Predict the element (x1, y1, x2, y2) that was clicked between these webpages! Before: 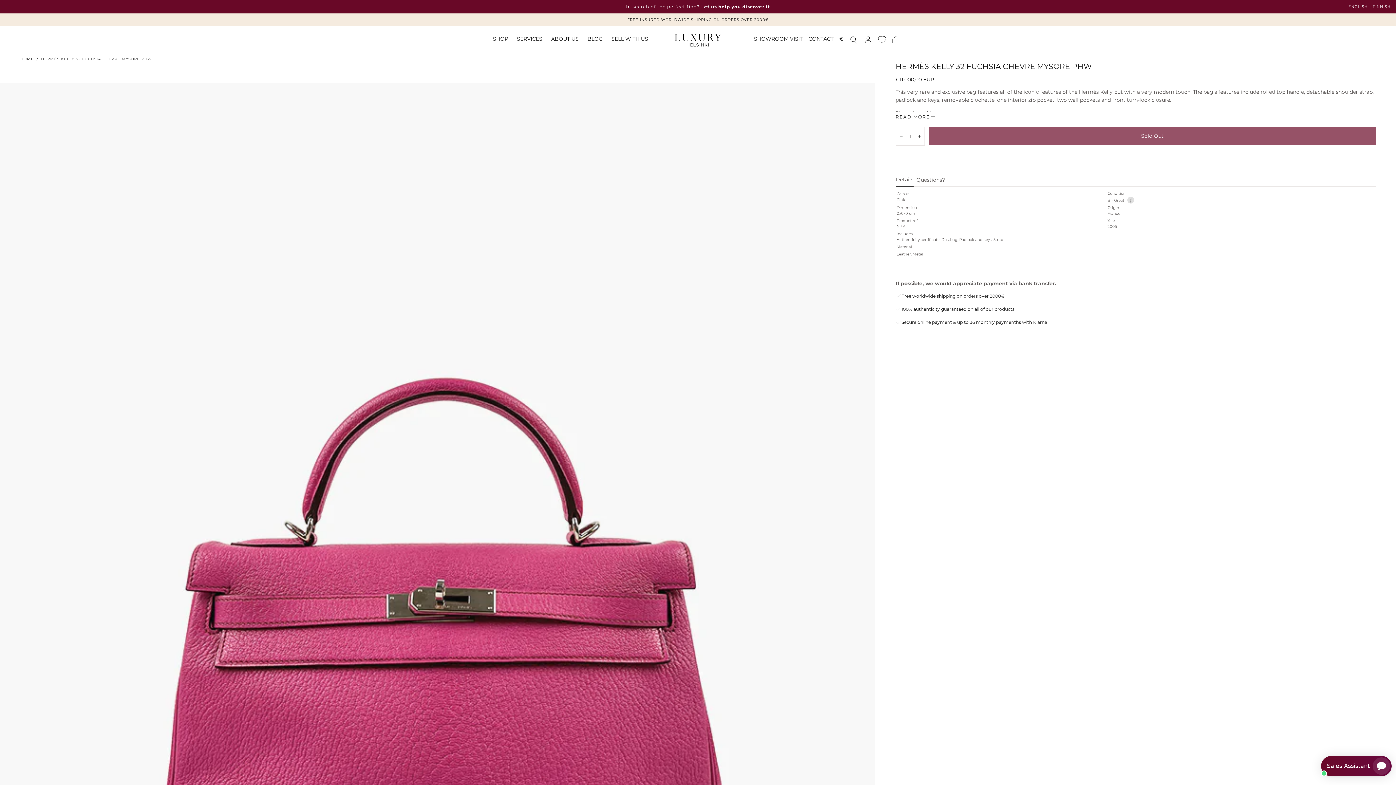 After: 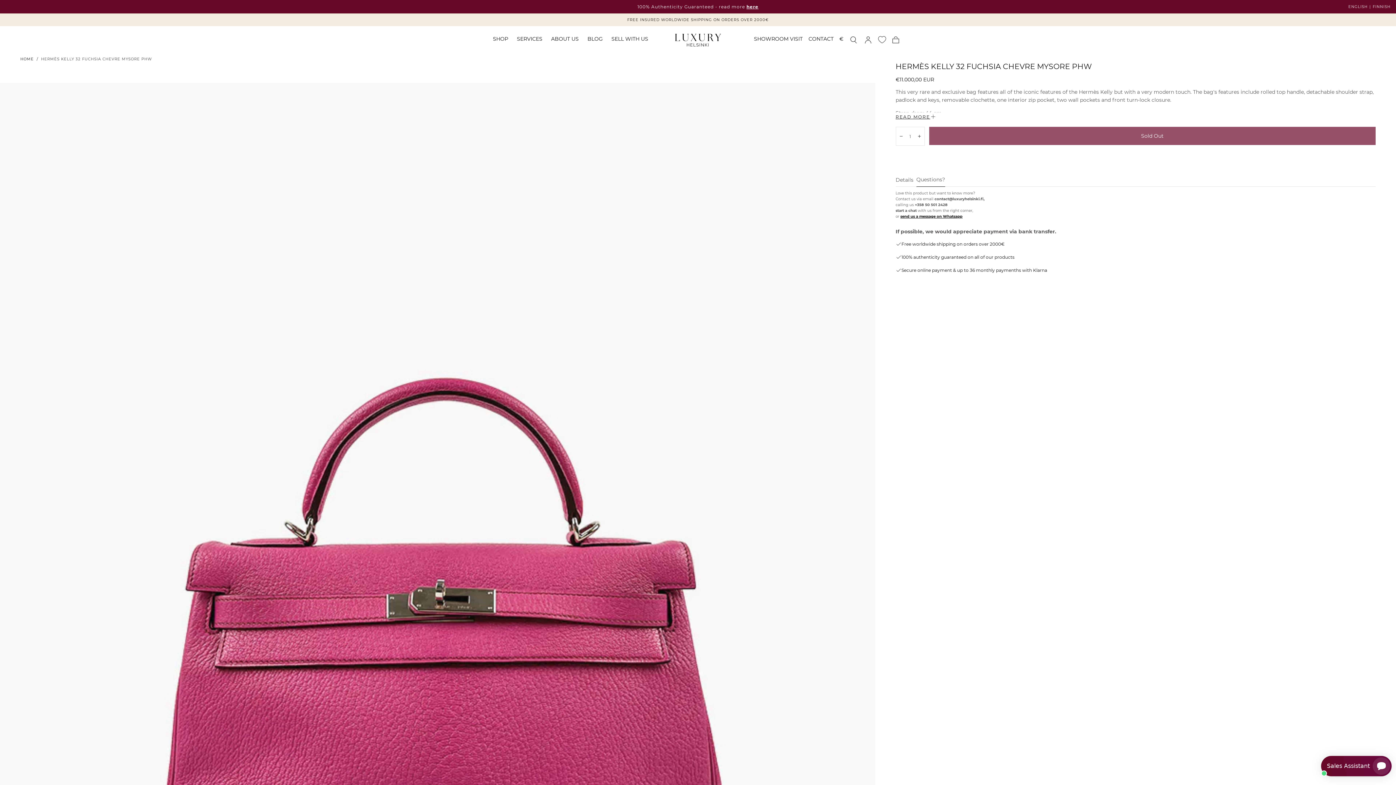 Action: bbox: (916, 177, 945, 186) label: Questions?